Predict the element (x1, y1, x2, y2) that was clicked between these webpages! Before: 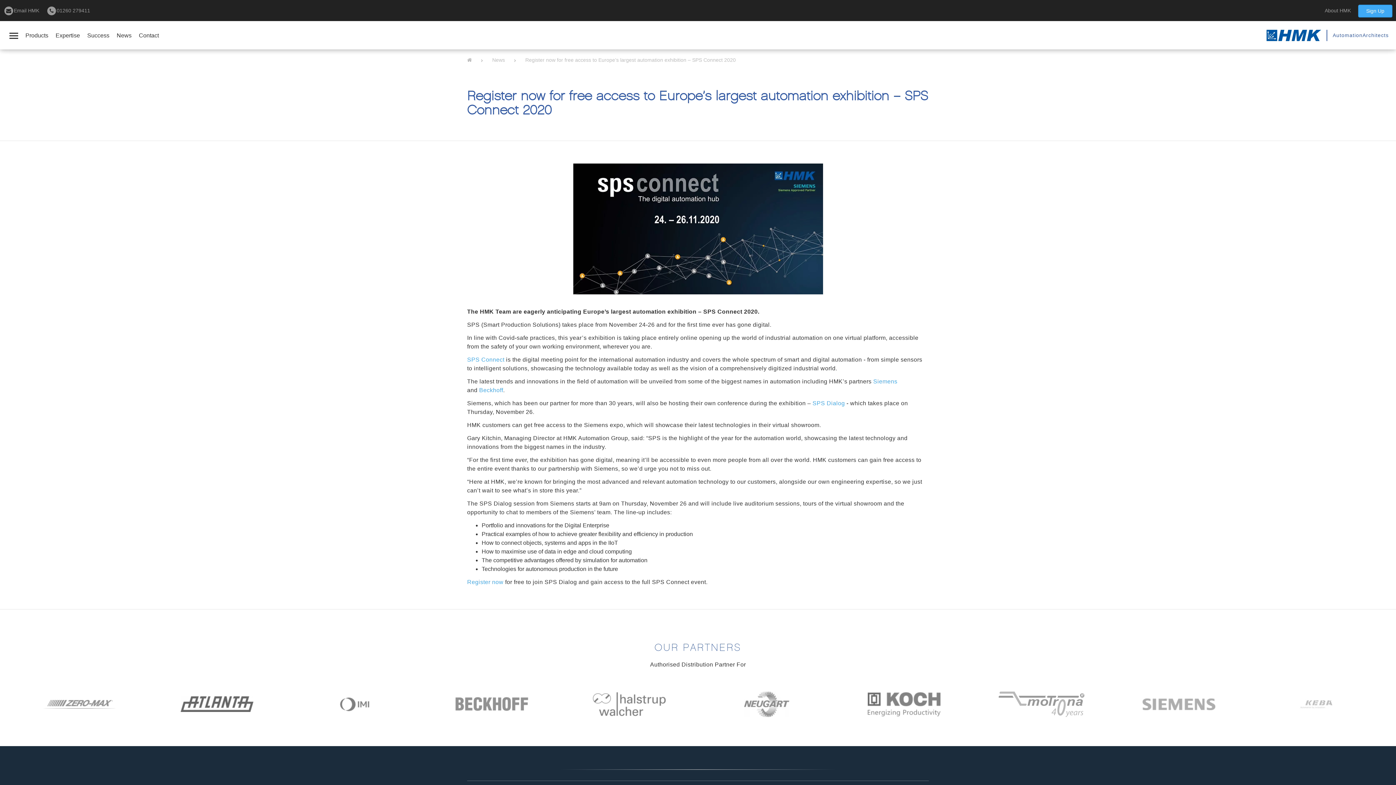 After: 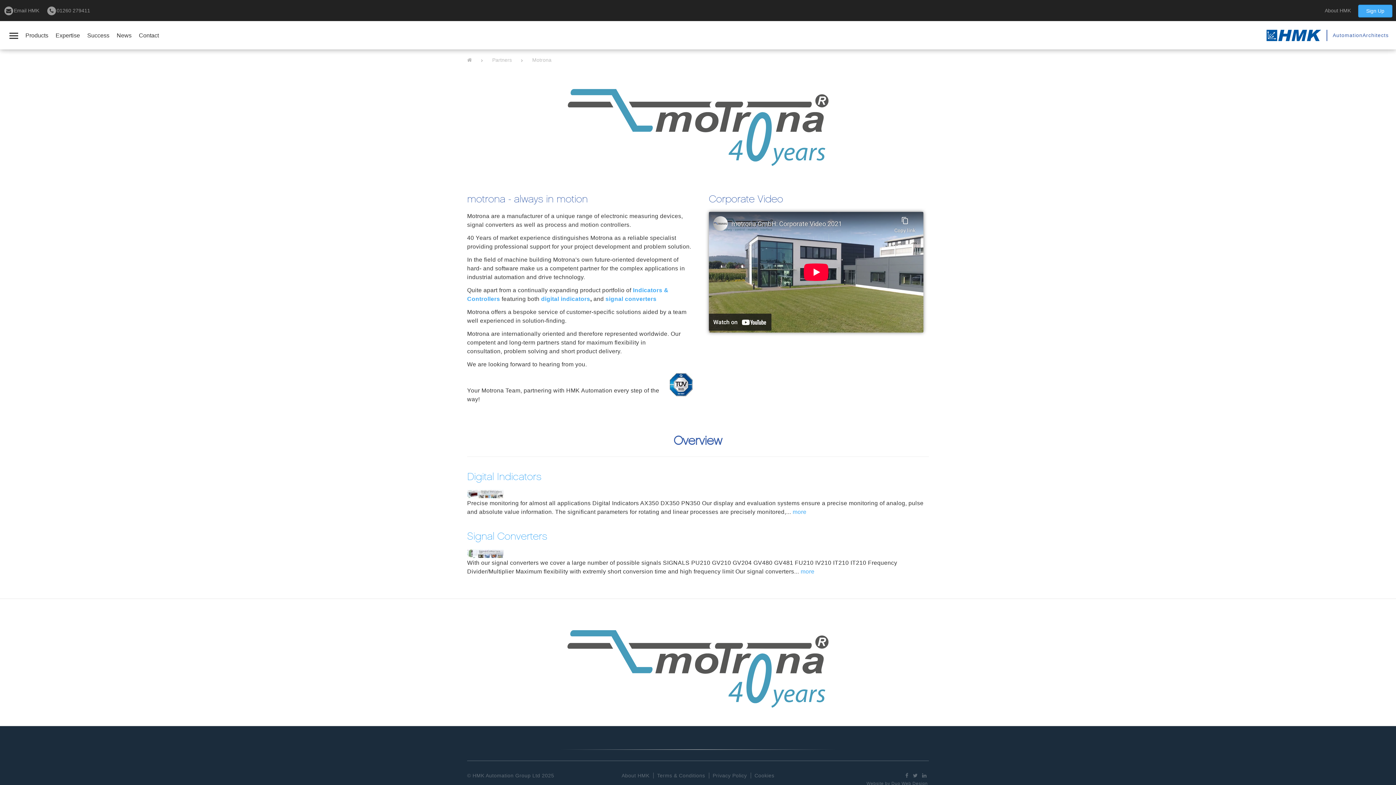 Action: bbox: (978, 691, 1105, 717)